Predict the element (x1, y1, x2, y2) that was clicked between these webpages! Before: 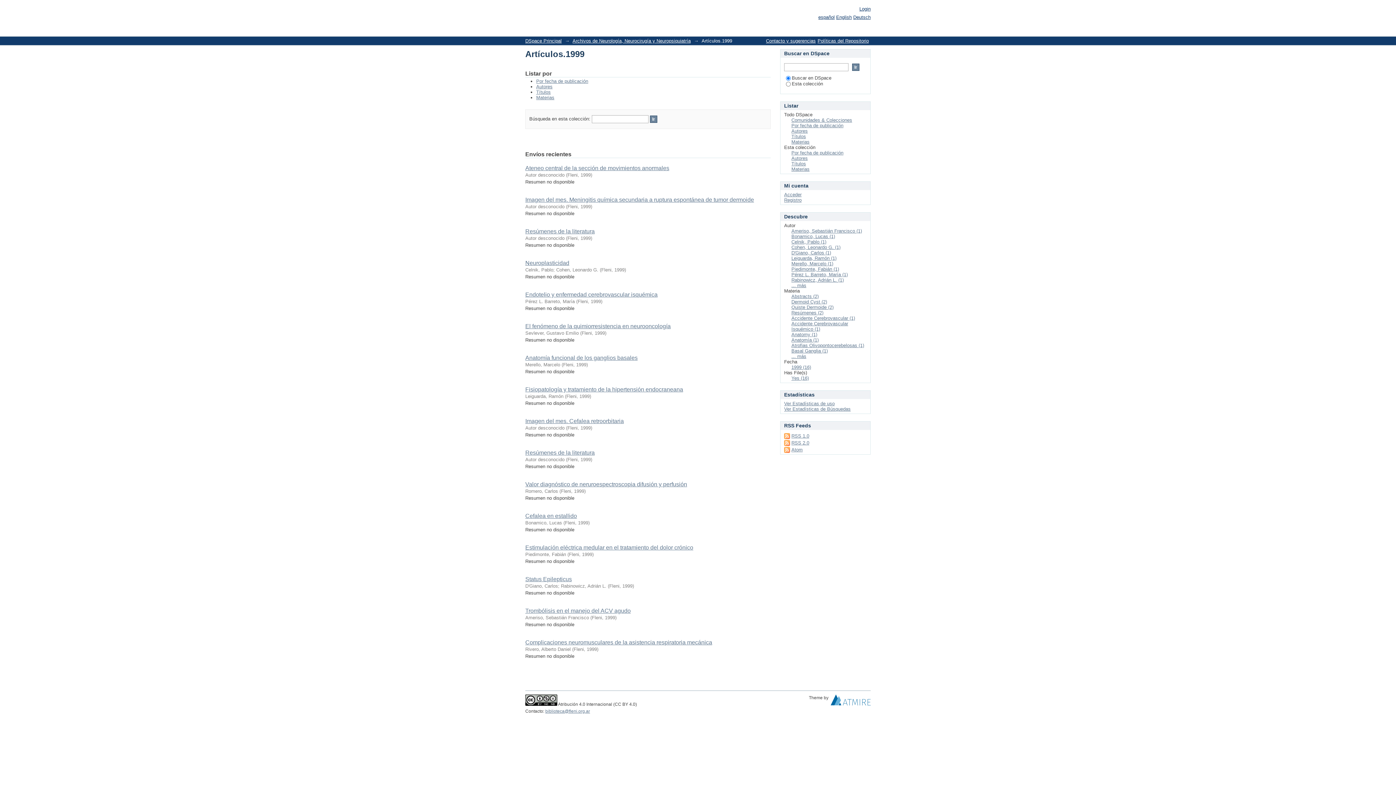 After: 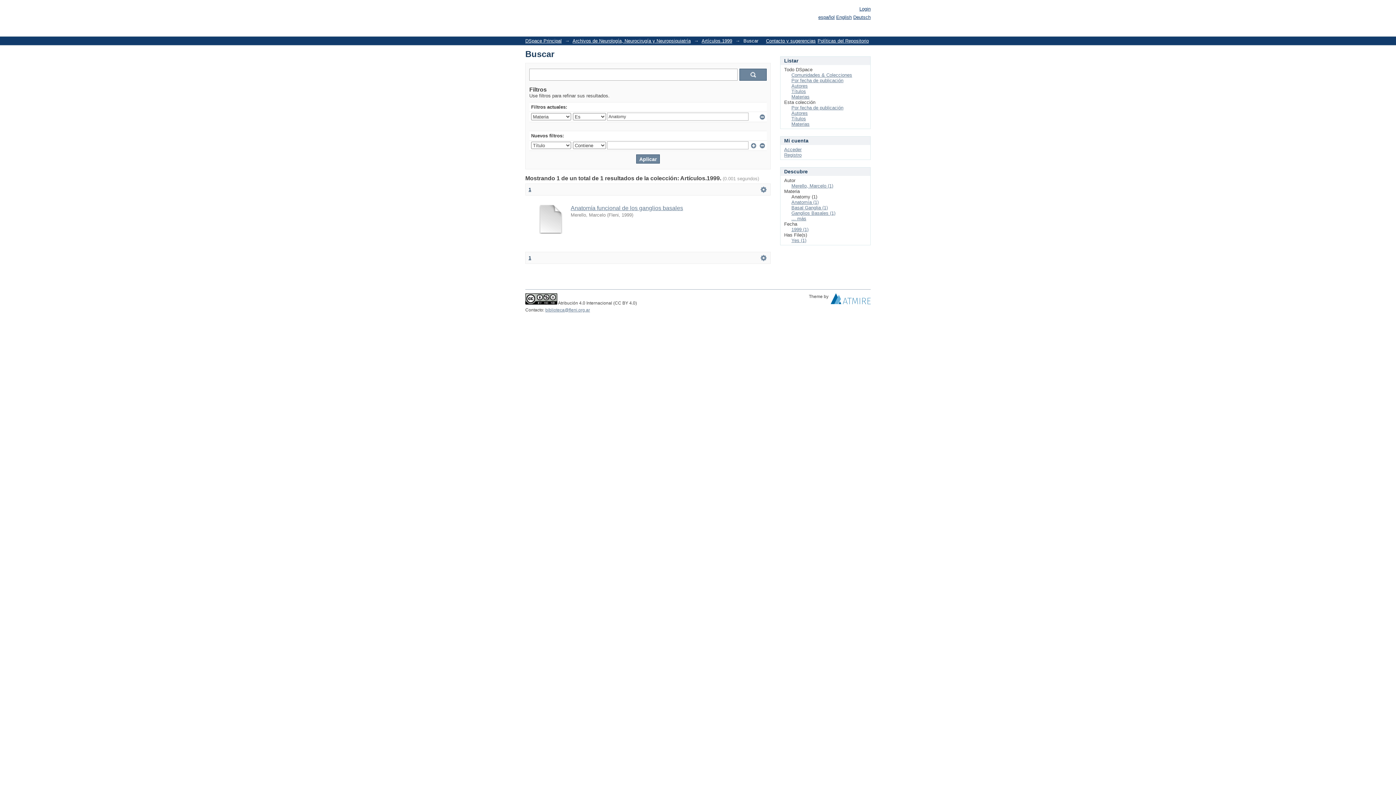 Action: label: Anatomy (1) bbox: (791, 332, 817, 337)